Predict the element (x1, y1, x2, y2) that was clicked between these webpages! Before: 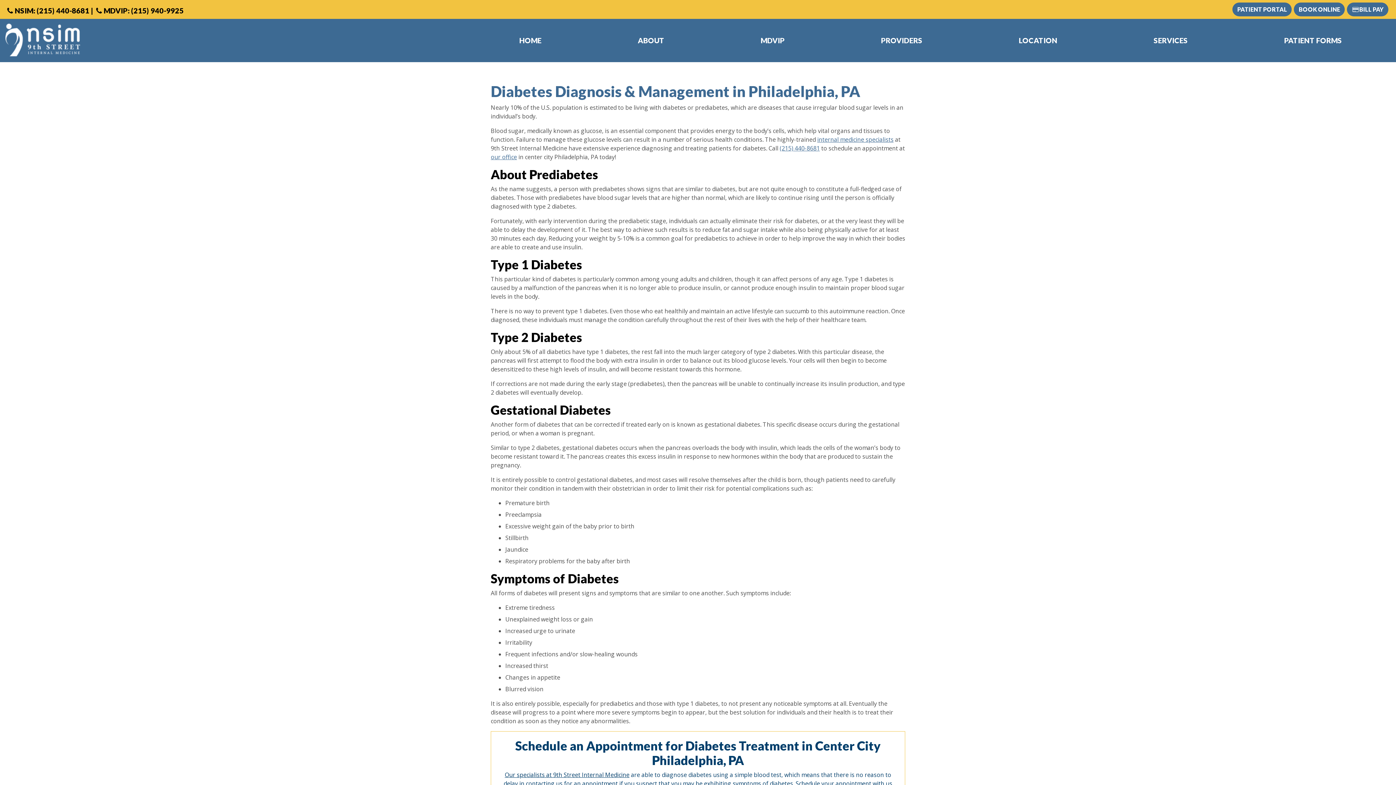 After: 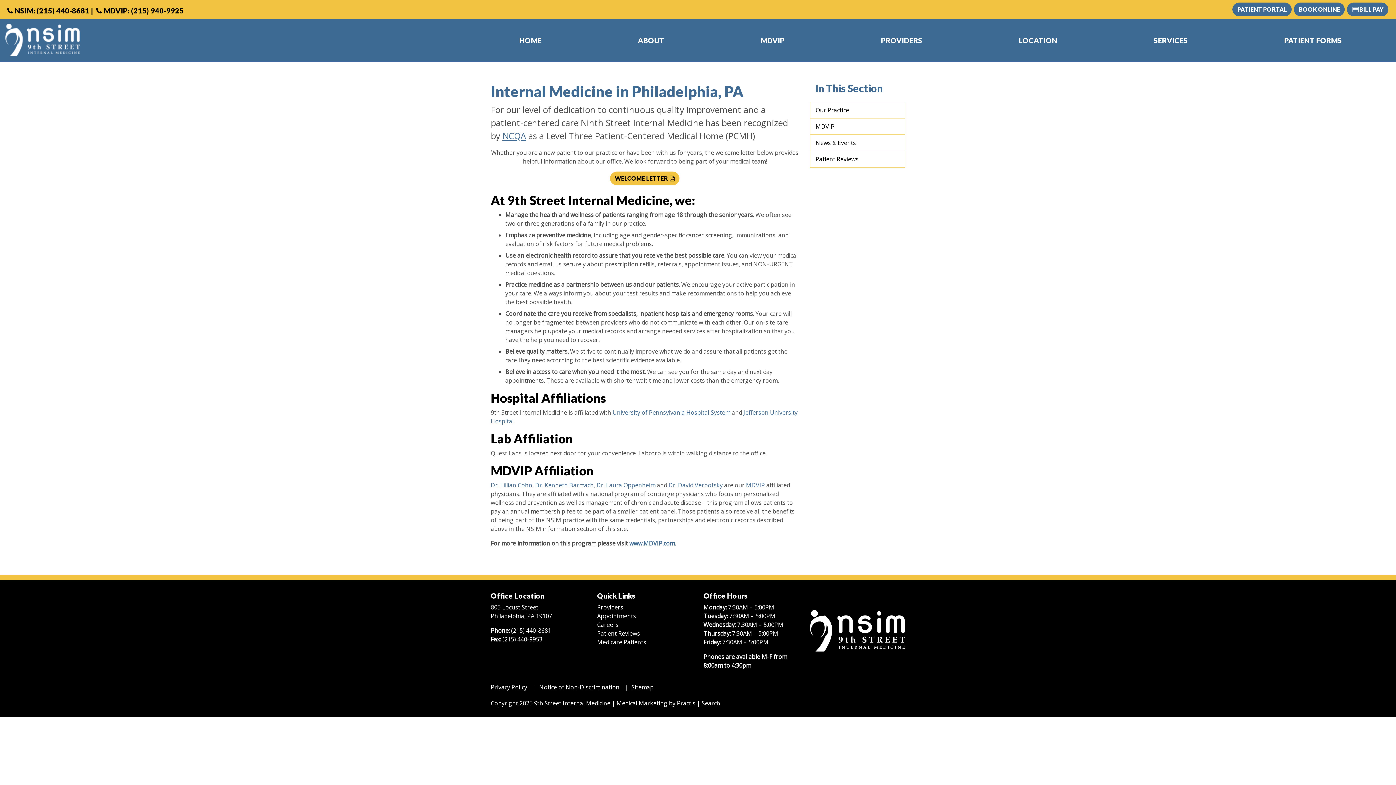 Action: bbox: (589, 32, 712, 47) label: ABOUT